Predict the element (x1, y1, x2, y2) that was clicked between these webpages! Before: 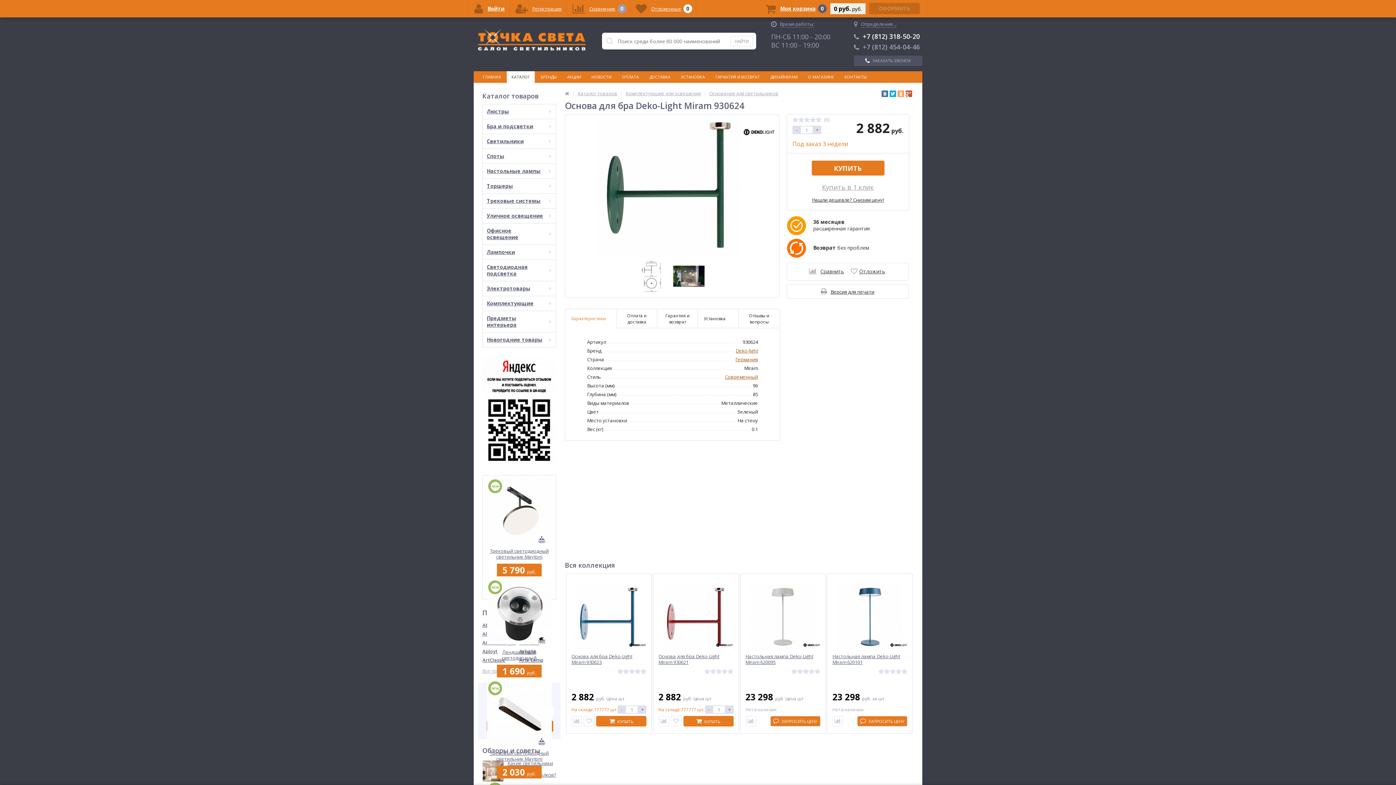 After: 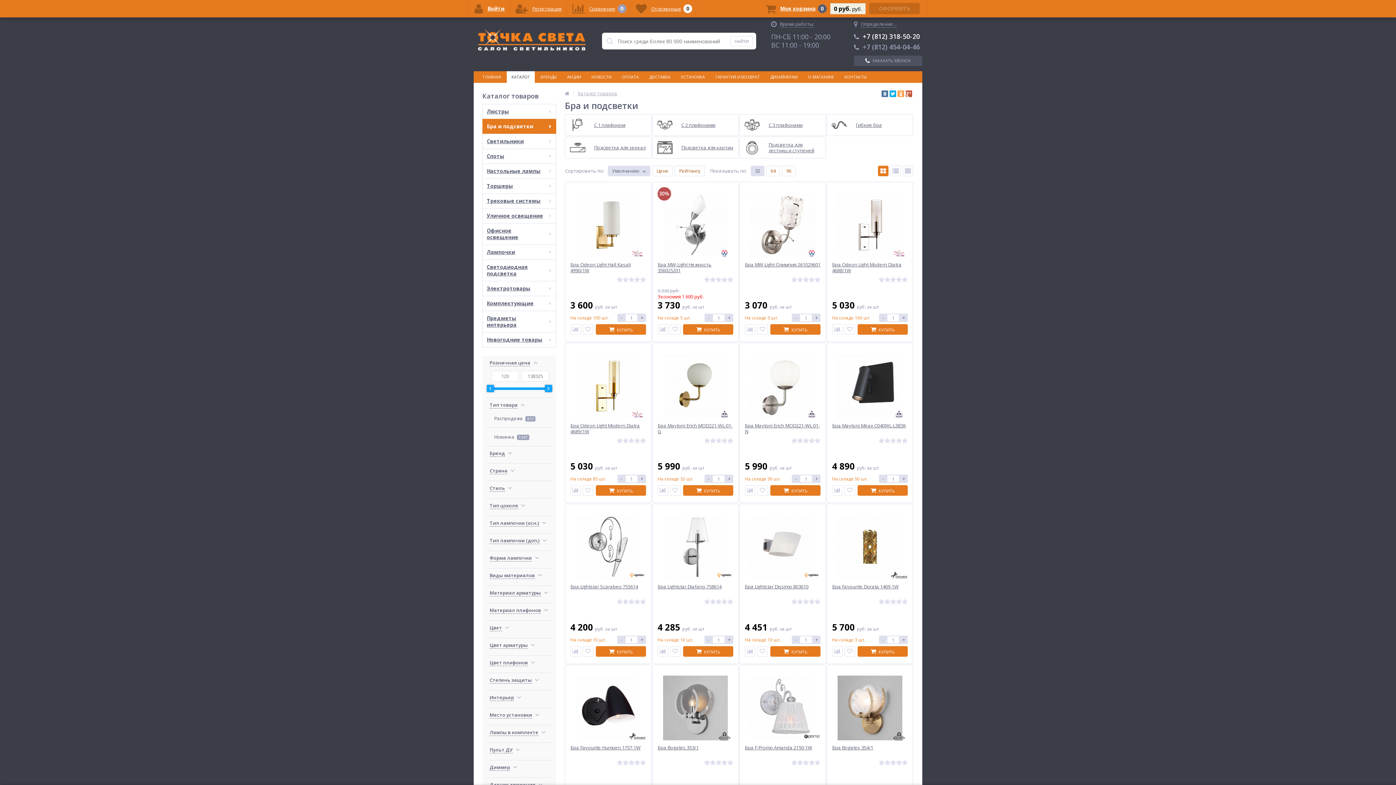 Action: bbox: (482, 118, 556, 134) label: Бра и подсветки